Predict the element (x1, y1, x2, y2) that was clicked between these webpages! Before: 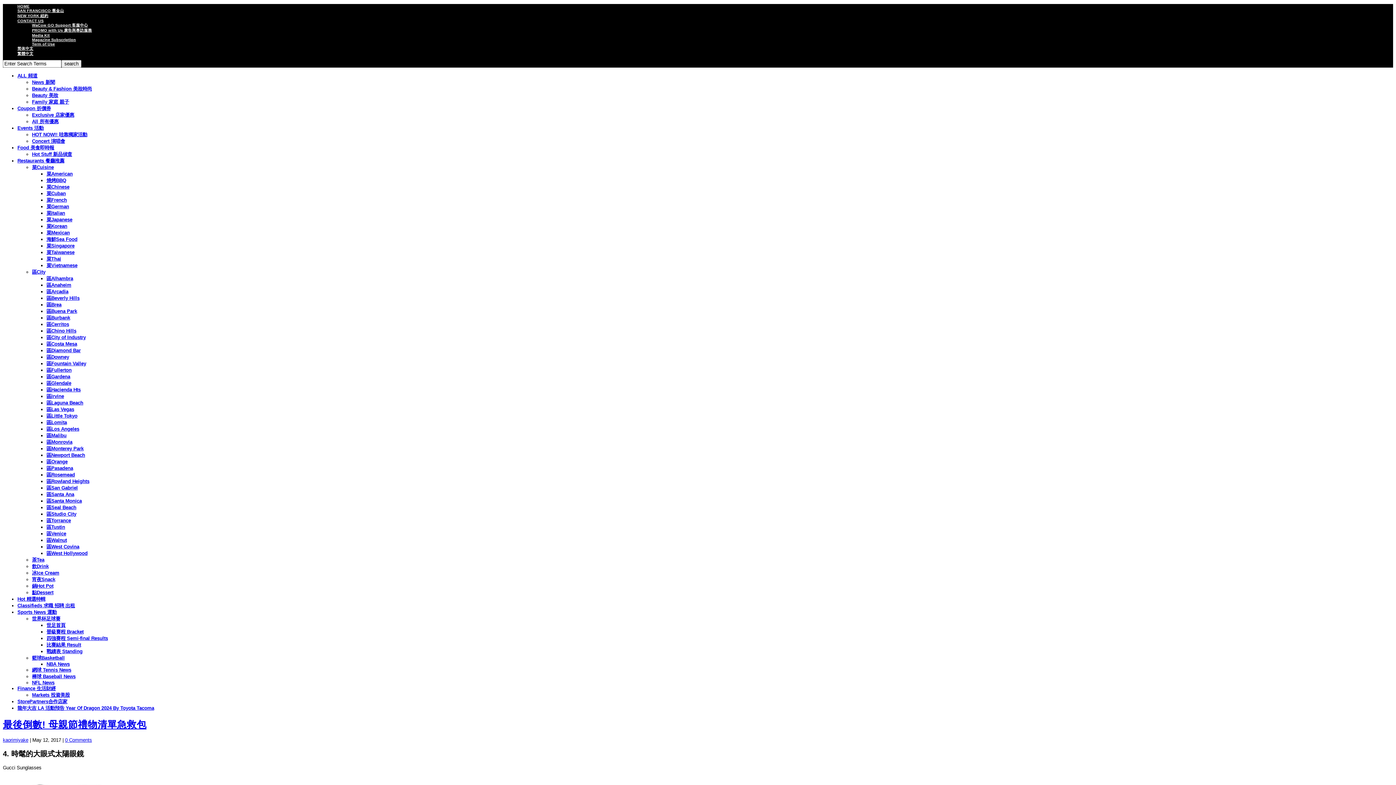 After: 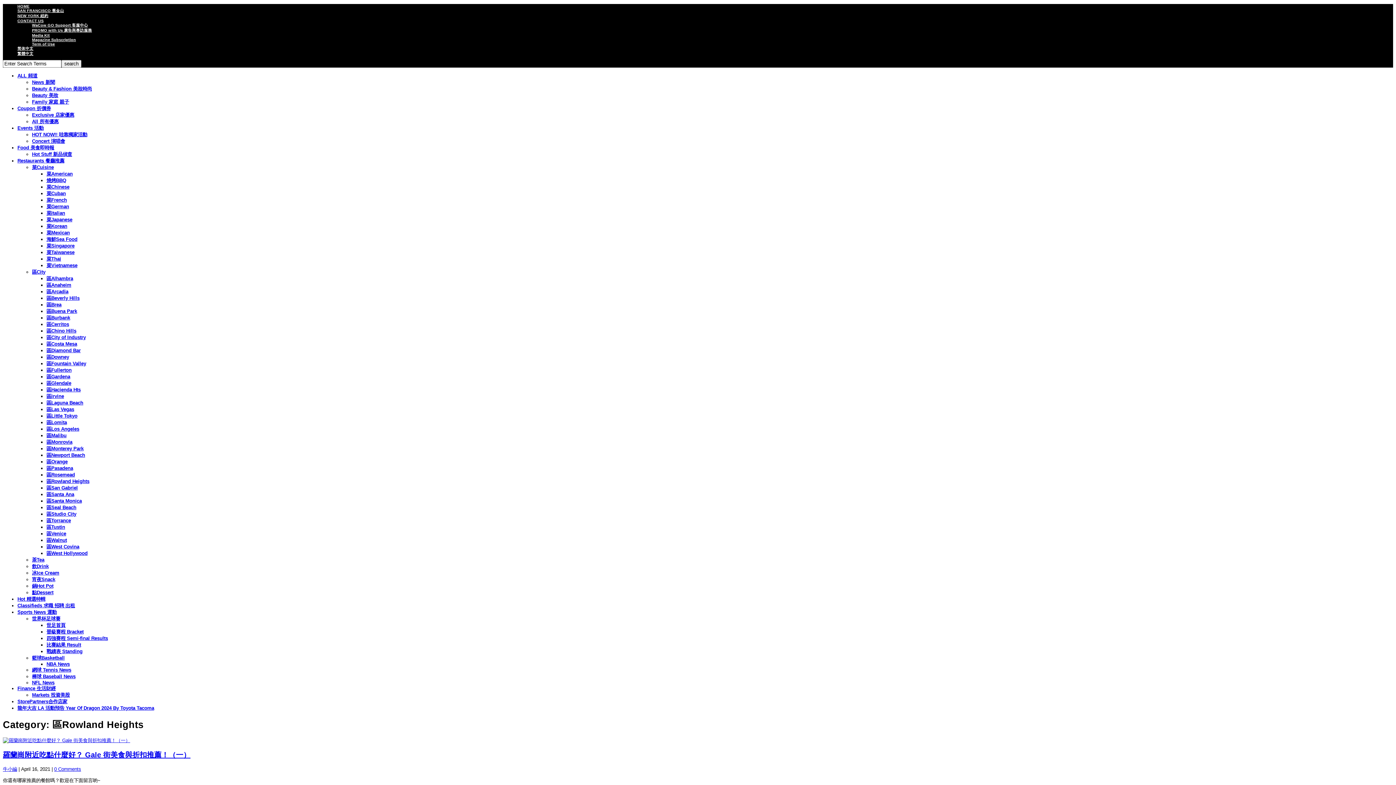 Action: label: 區Rowland Heights bbox: (46, 478, 89, 484)